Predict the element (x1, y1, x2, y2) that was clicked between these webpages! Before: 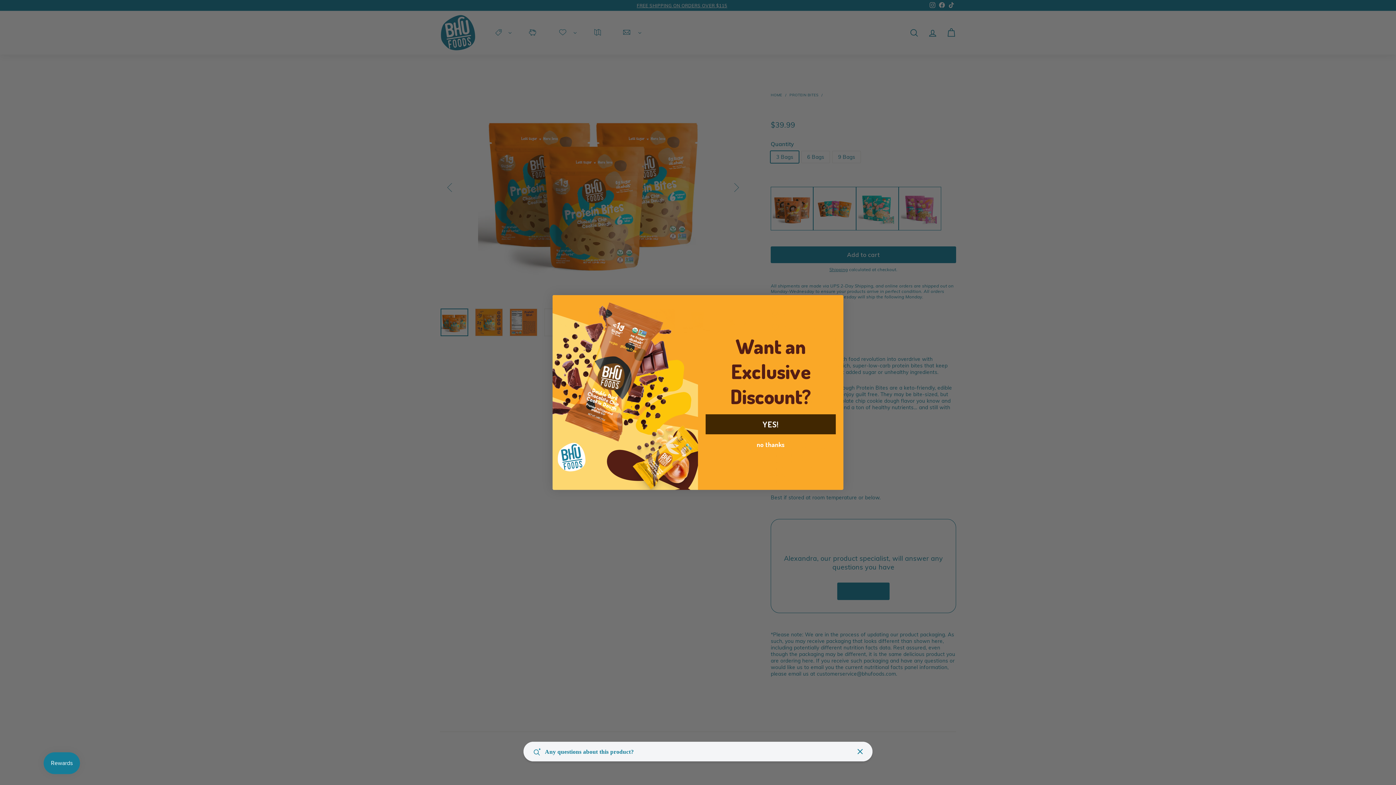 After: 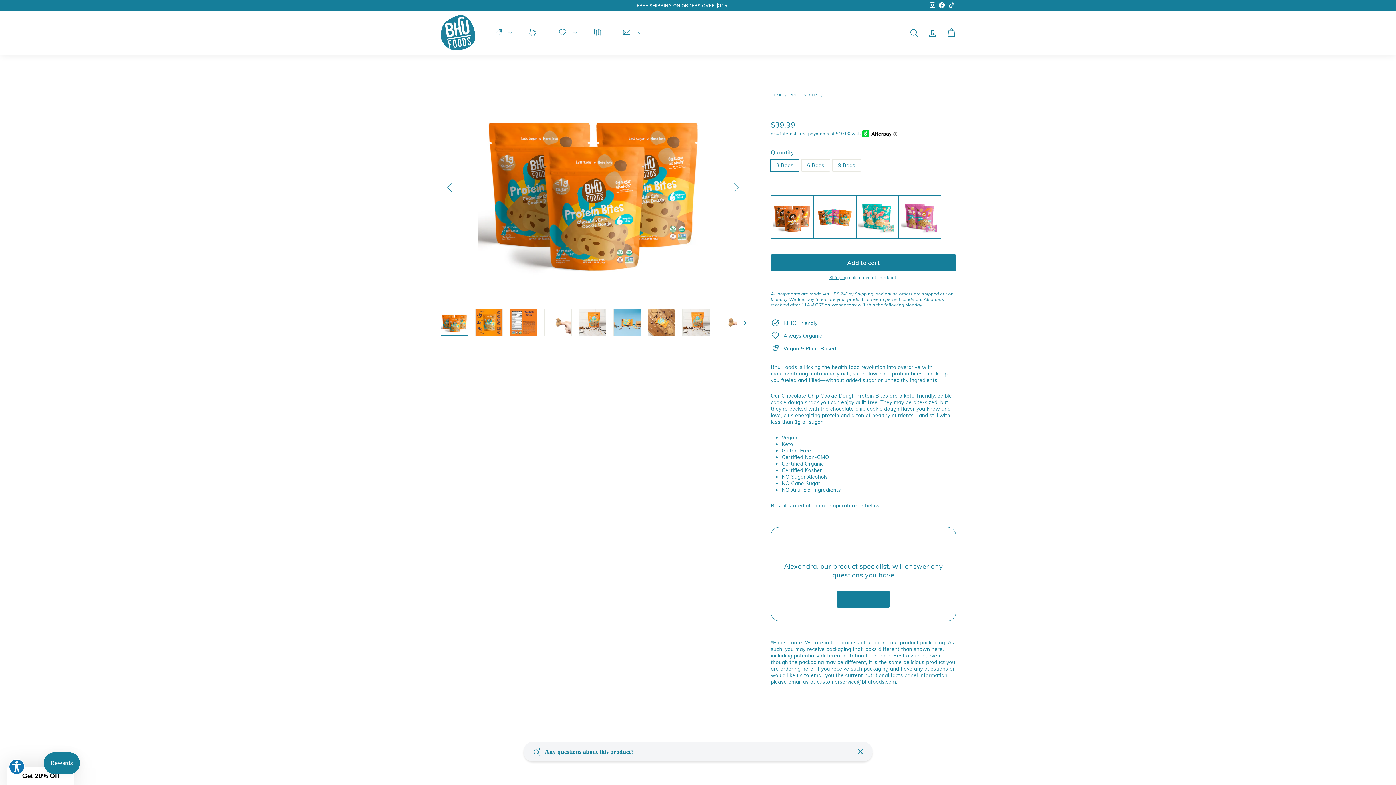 Action: bbox: (703, 435, 838, 453) label: no thanks